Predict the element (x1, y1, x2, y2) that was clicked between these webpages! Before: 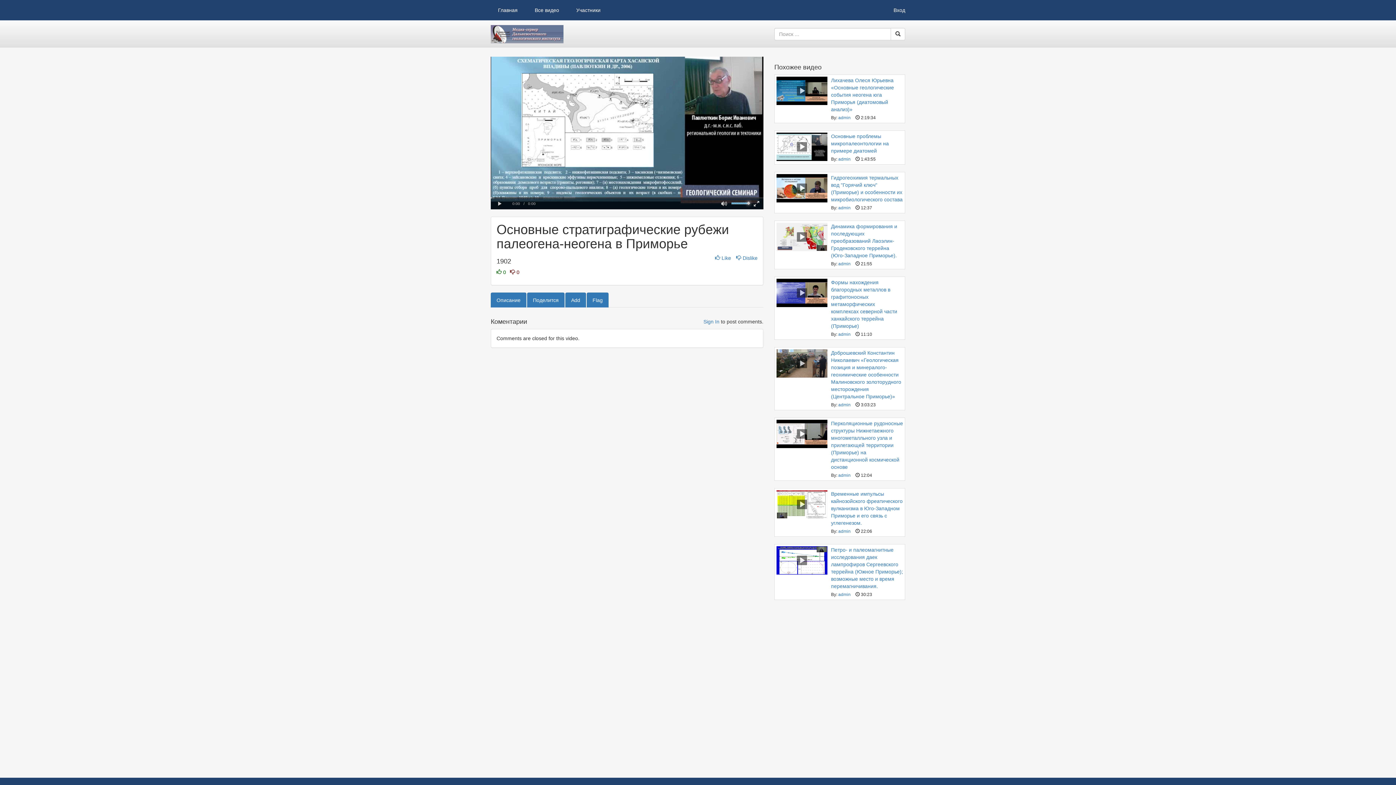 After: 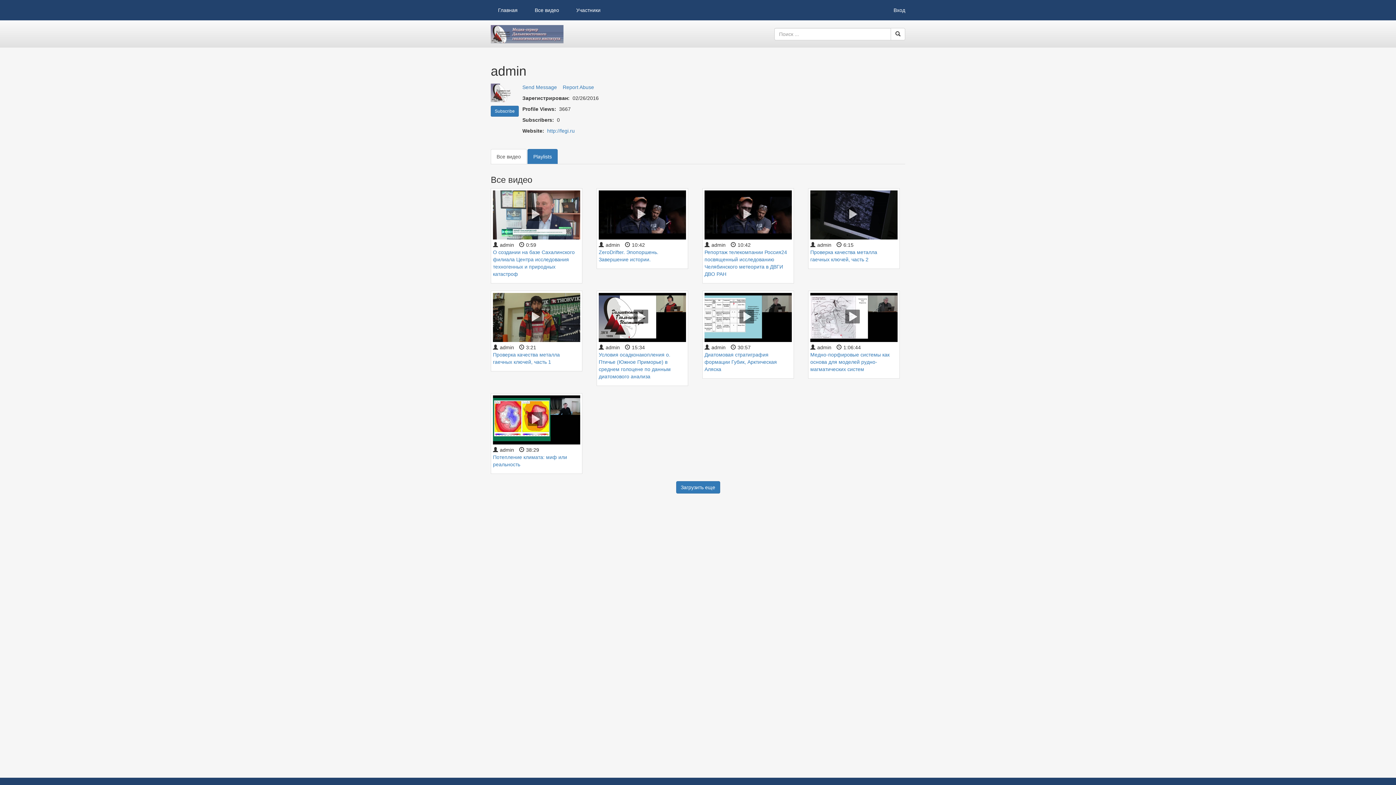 Action: label: admin bbox: (838, 332, 850, 337)